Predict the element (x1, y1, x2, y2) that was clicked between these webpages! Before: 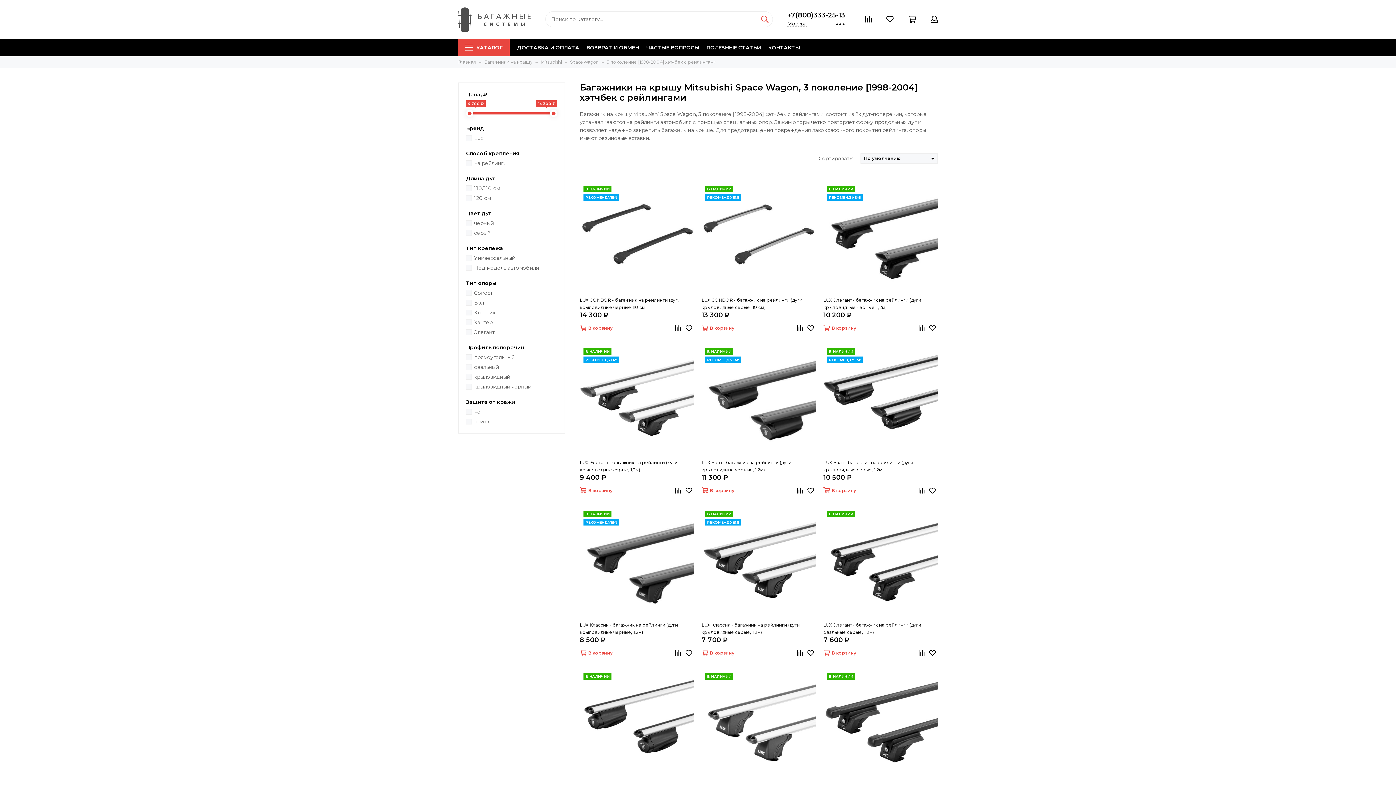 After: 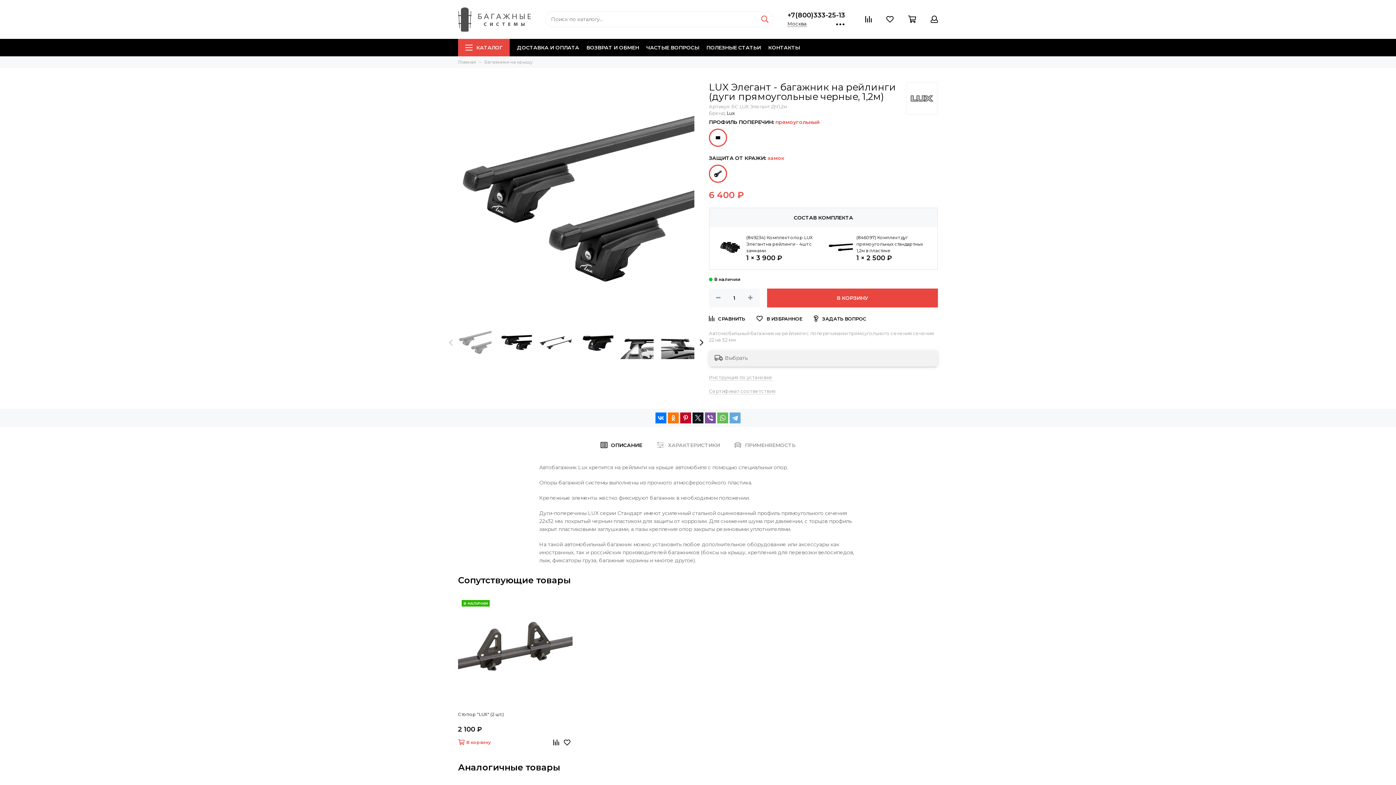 Action: bbox: (823, 666, 938, 780) label: В НАЛИЧИИ